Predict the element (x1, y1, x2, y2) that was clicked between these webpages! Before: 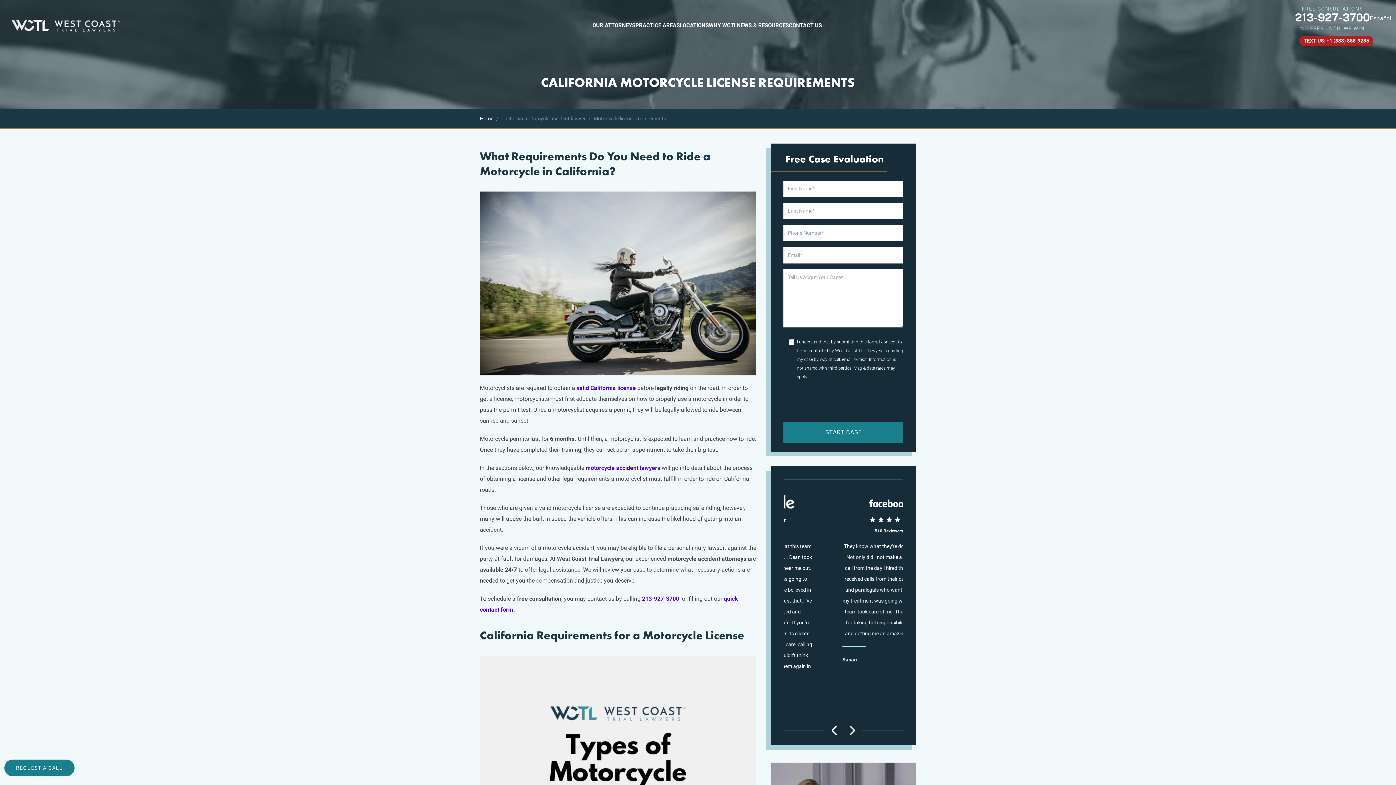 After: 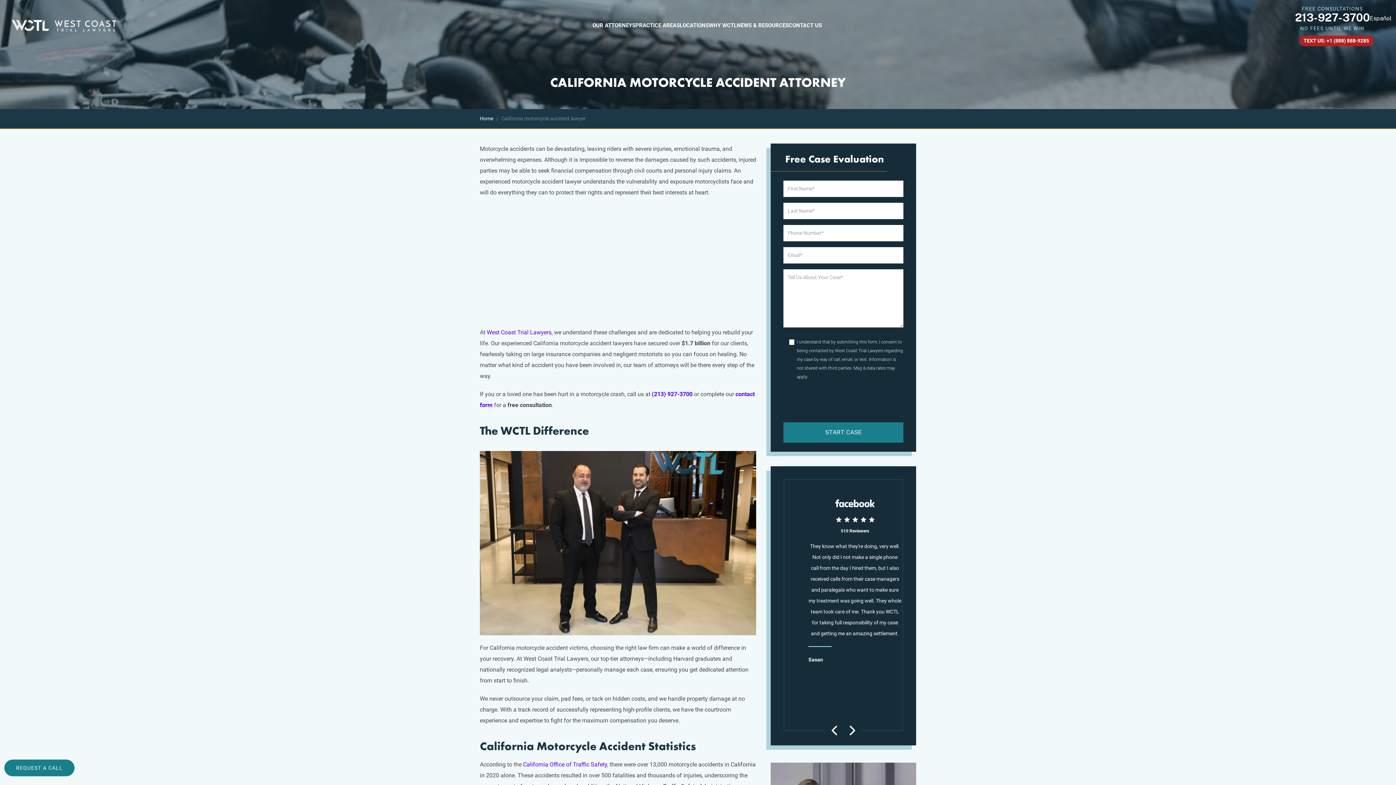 Action: label: bread crumb bbox: (493, 114, 585, 122)